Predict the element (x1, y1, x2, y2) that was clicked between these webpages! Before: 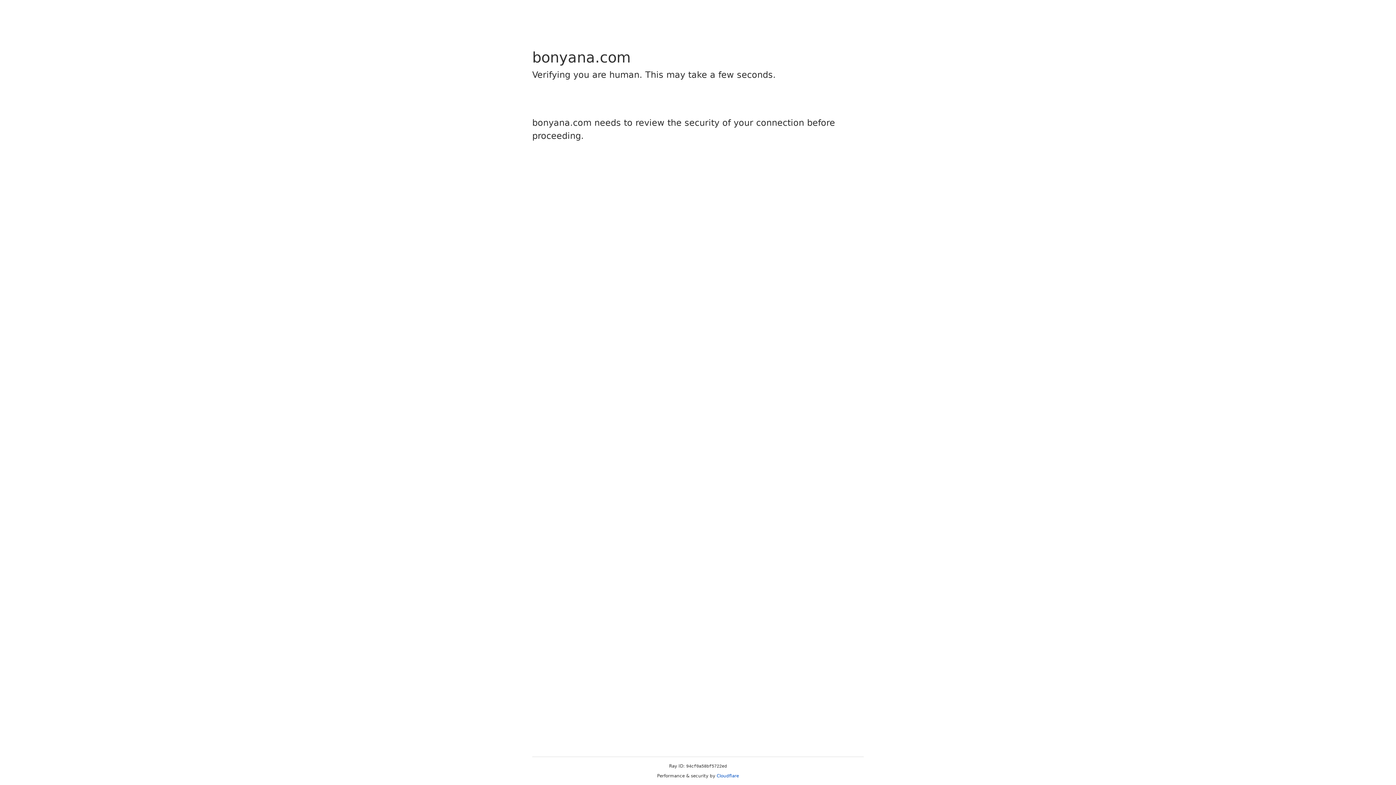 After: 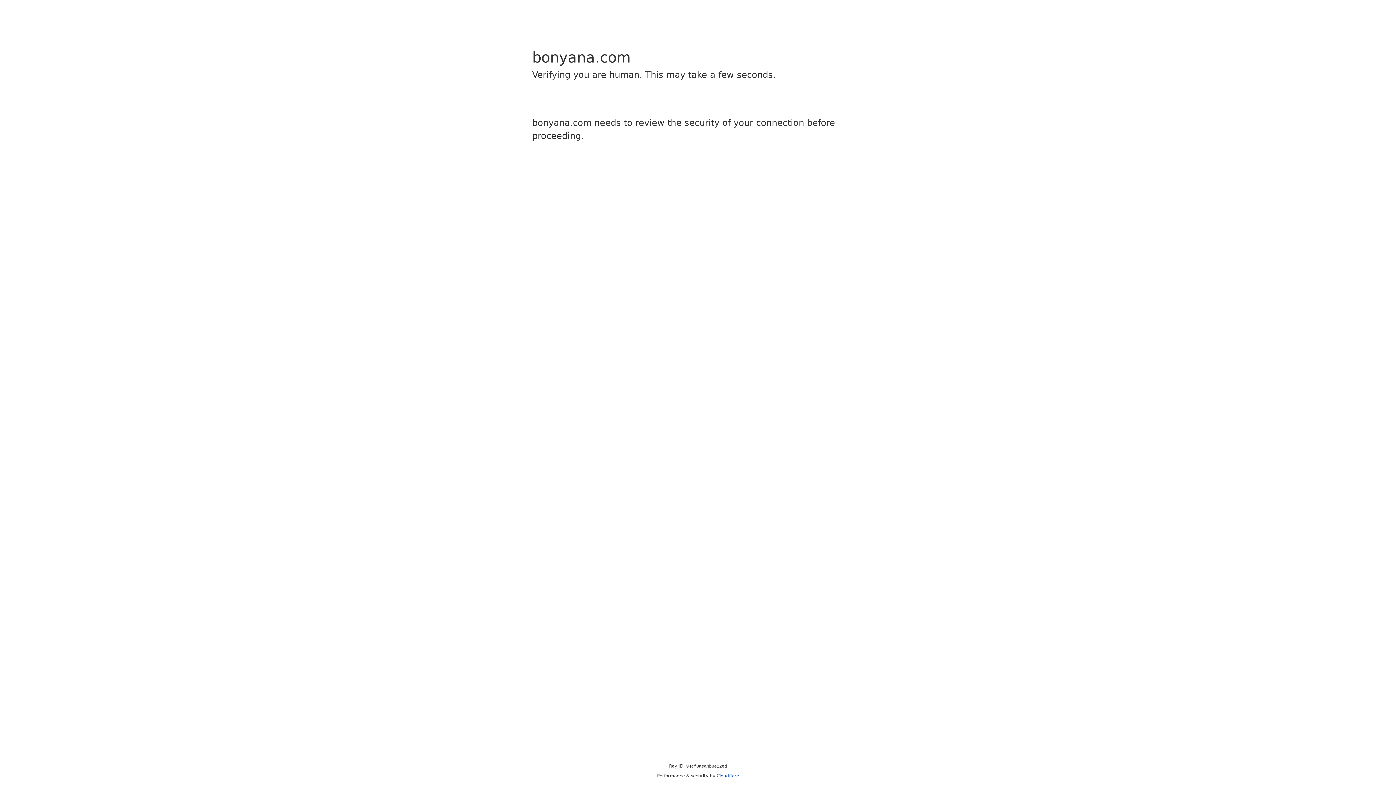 Action: label: Cloudflare bbox: (716, 773, 739, 778)